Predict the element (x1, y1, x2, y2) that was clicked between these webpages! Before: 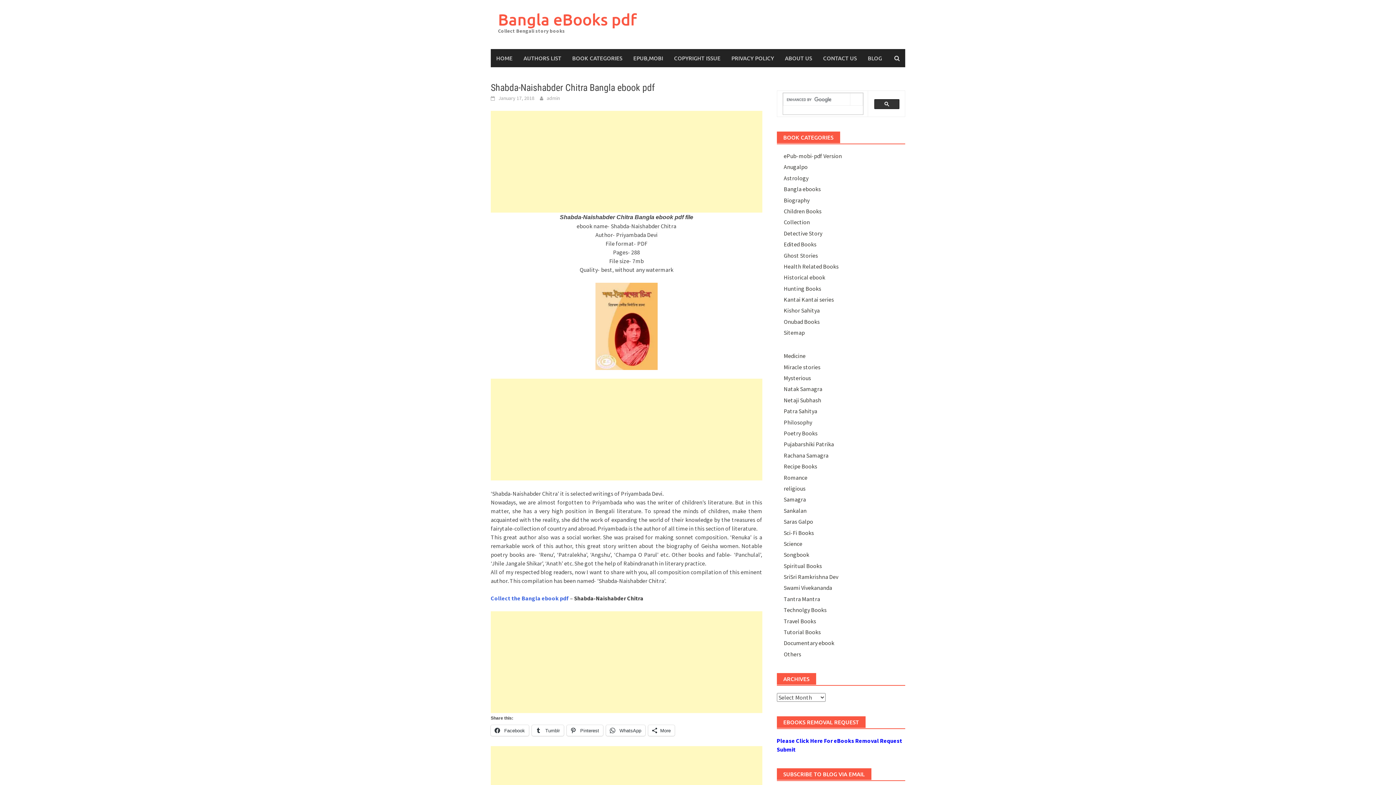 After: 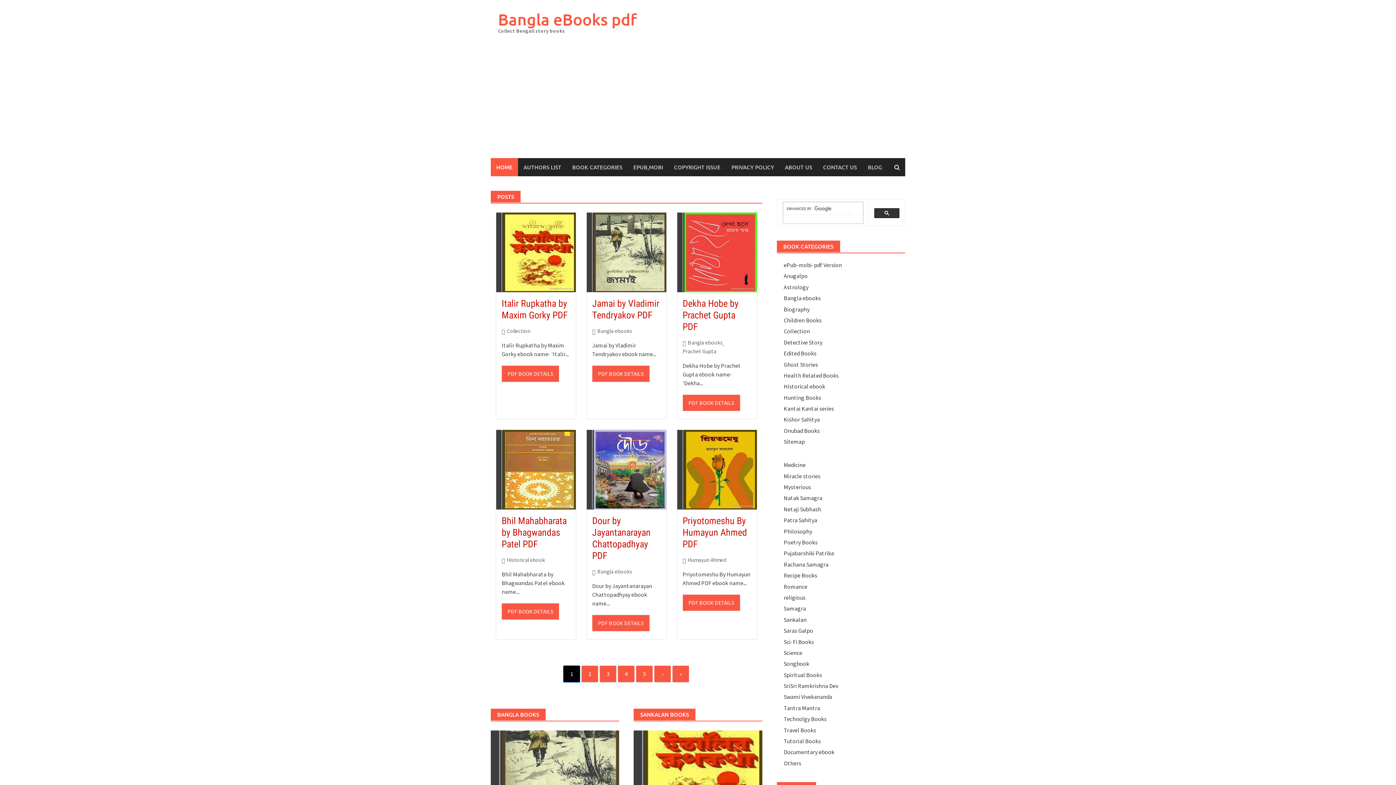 Action: bbox: (498, 9, 637, 29) label: Bangla eBooks pdf